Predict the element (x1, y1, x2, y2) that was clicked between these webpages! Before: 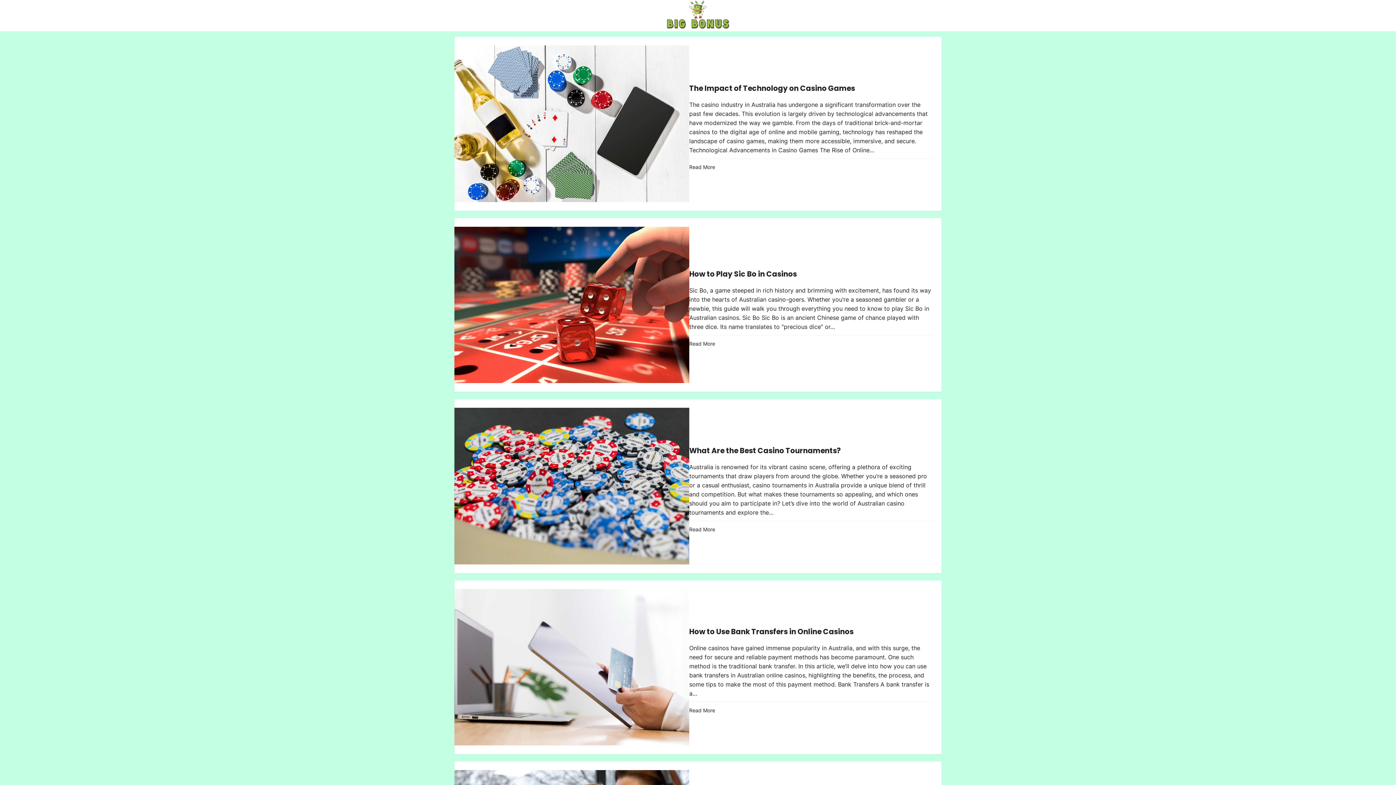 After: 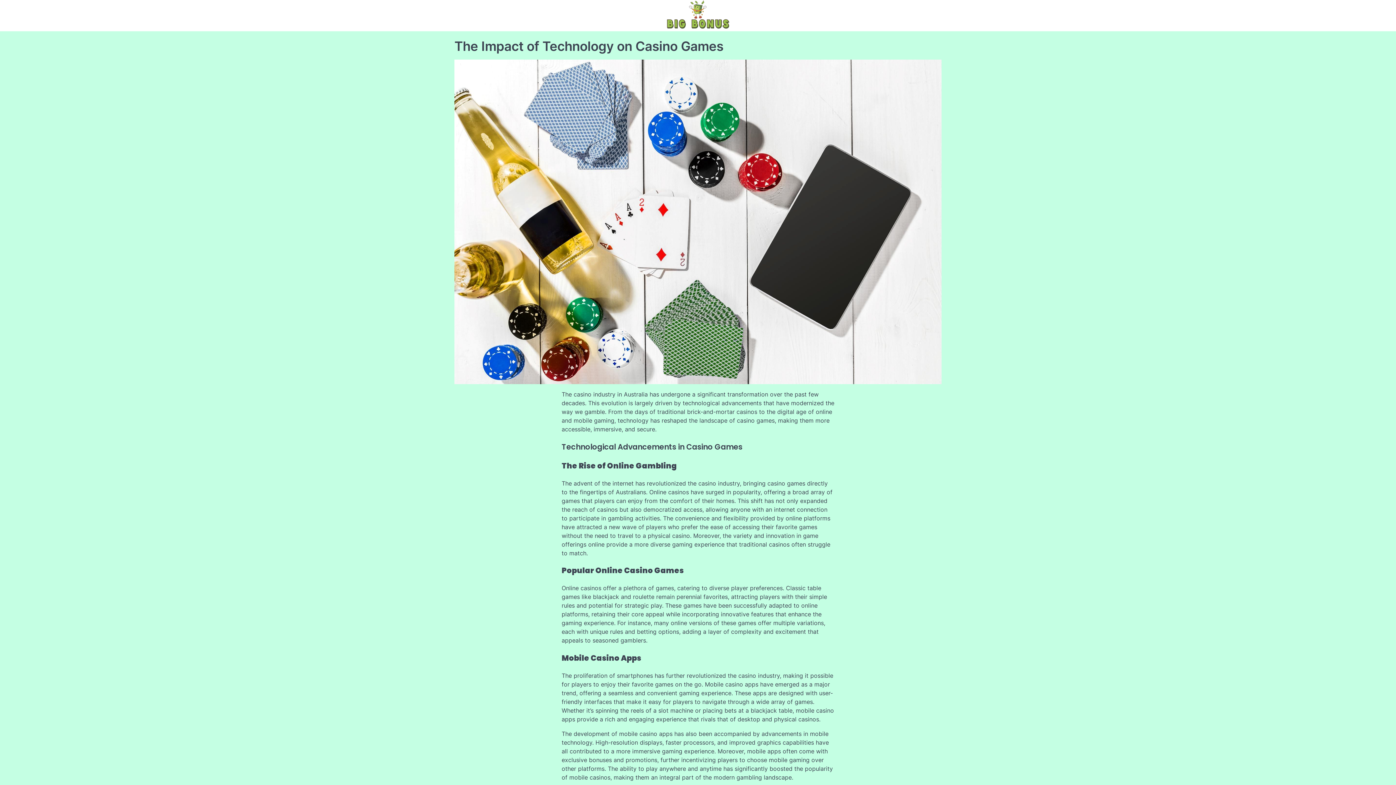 Action: bbox: (454, 45, 689, 202)